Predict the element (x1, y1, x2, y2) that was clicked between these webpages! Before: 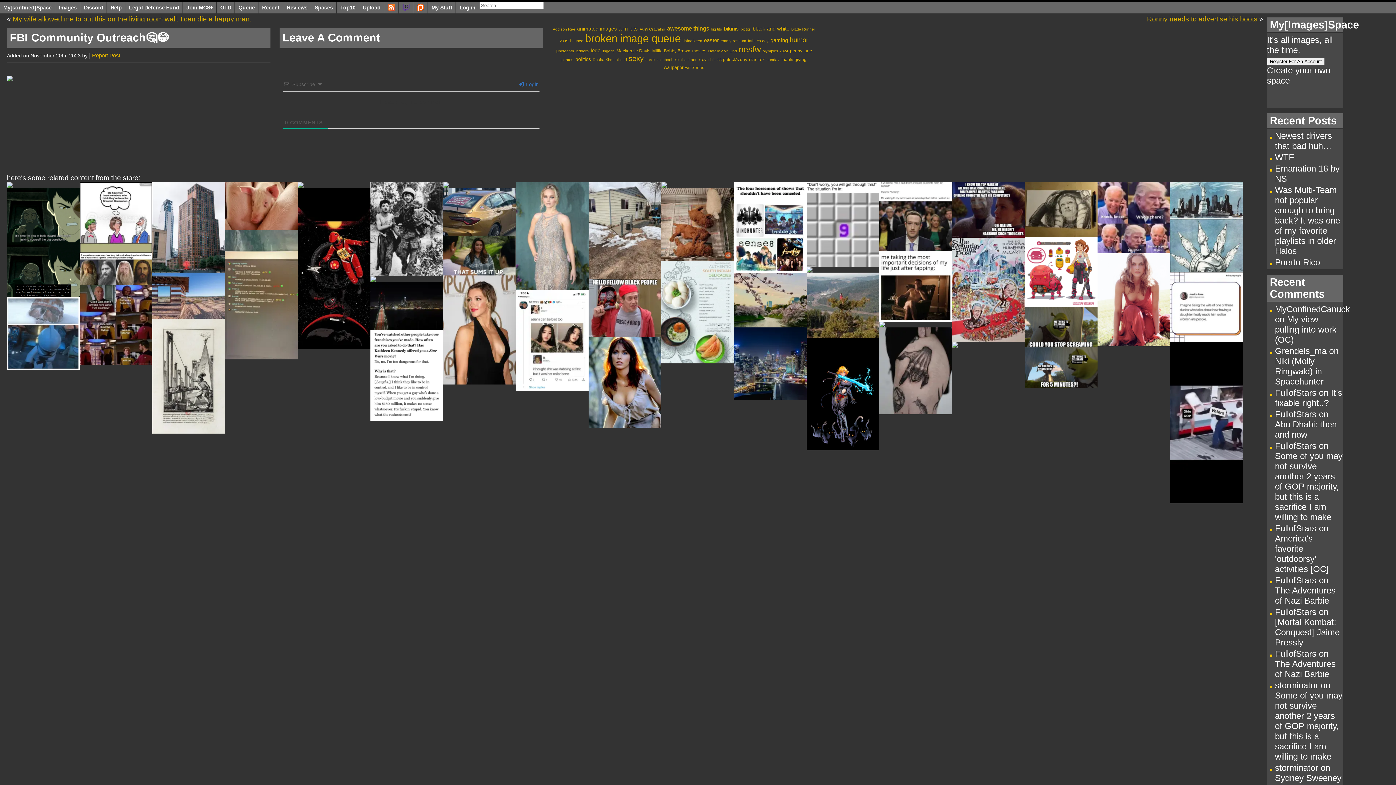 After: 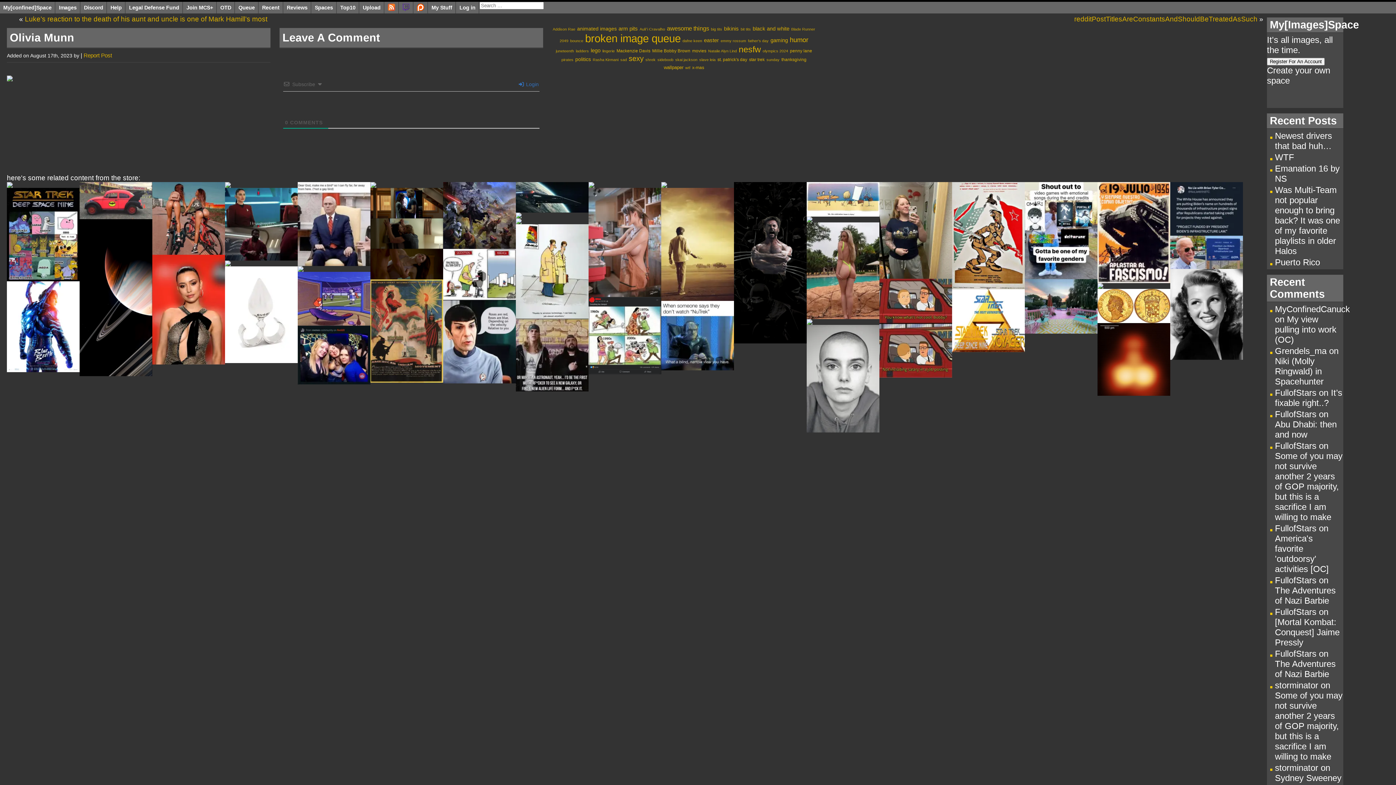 Action: bbox: (443, 182, 516, 188)